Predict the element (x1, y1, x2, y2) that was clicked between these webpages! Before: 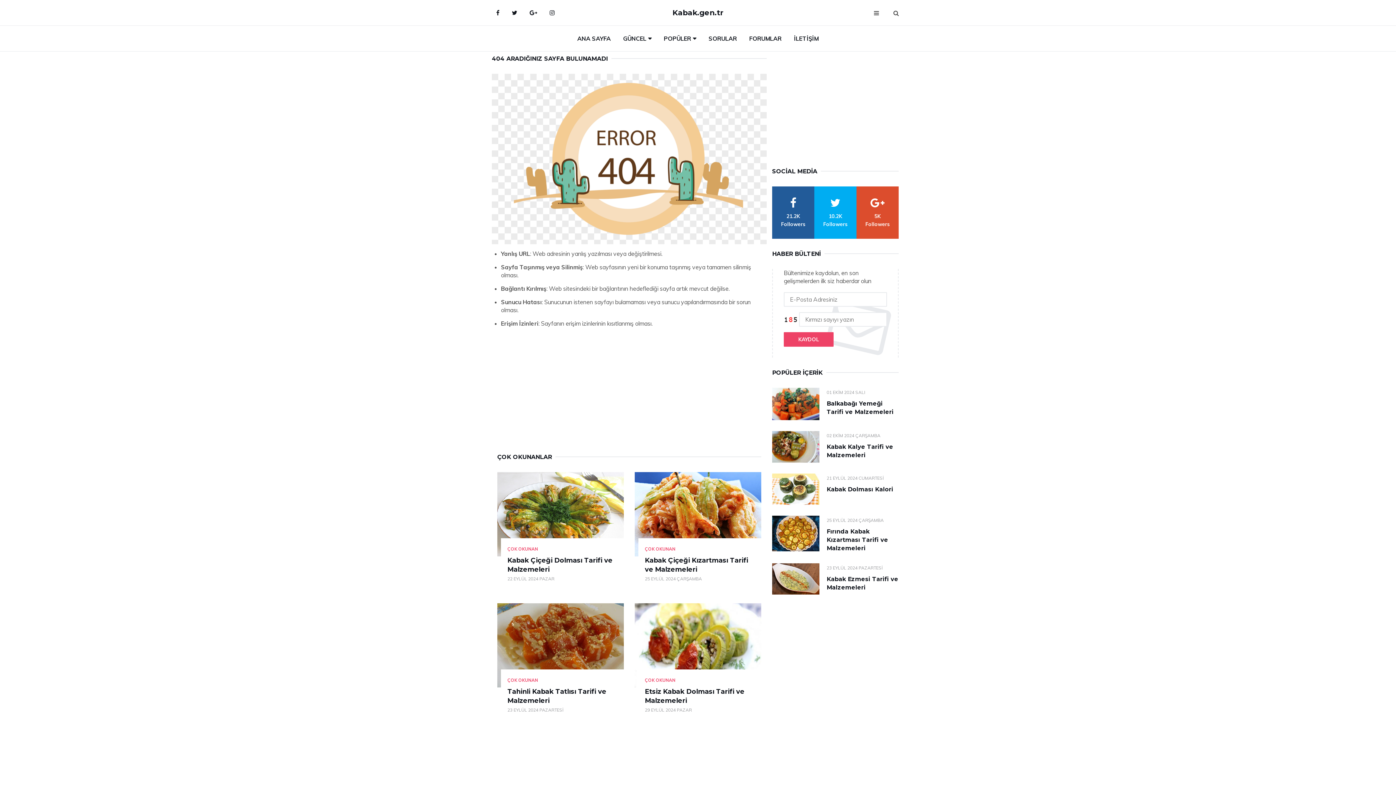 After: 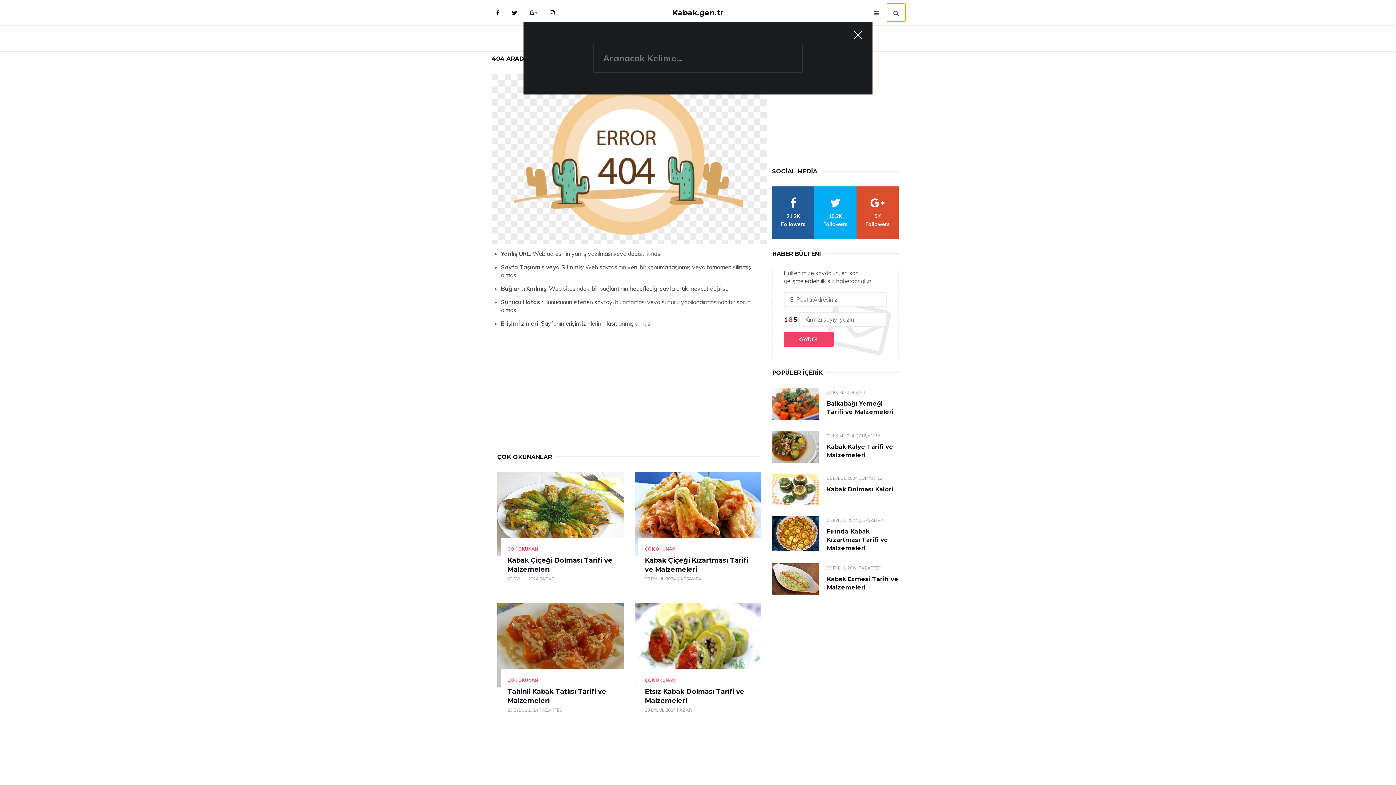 Action: label: search bbox: (887, 3, 905, 21)